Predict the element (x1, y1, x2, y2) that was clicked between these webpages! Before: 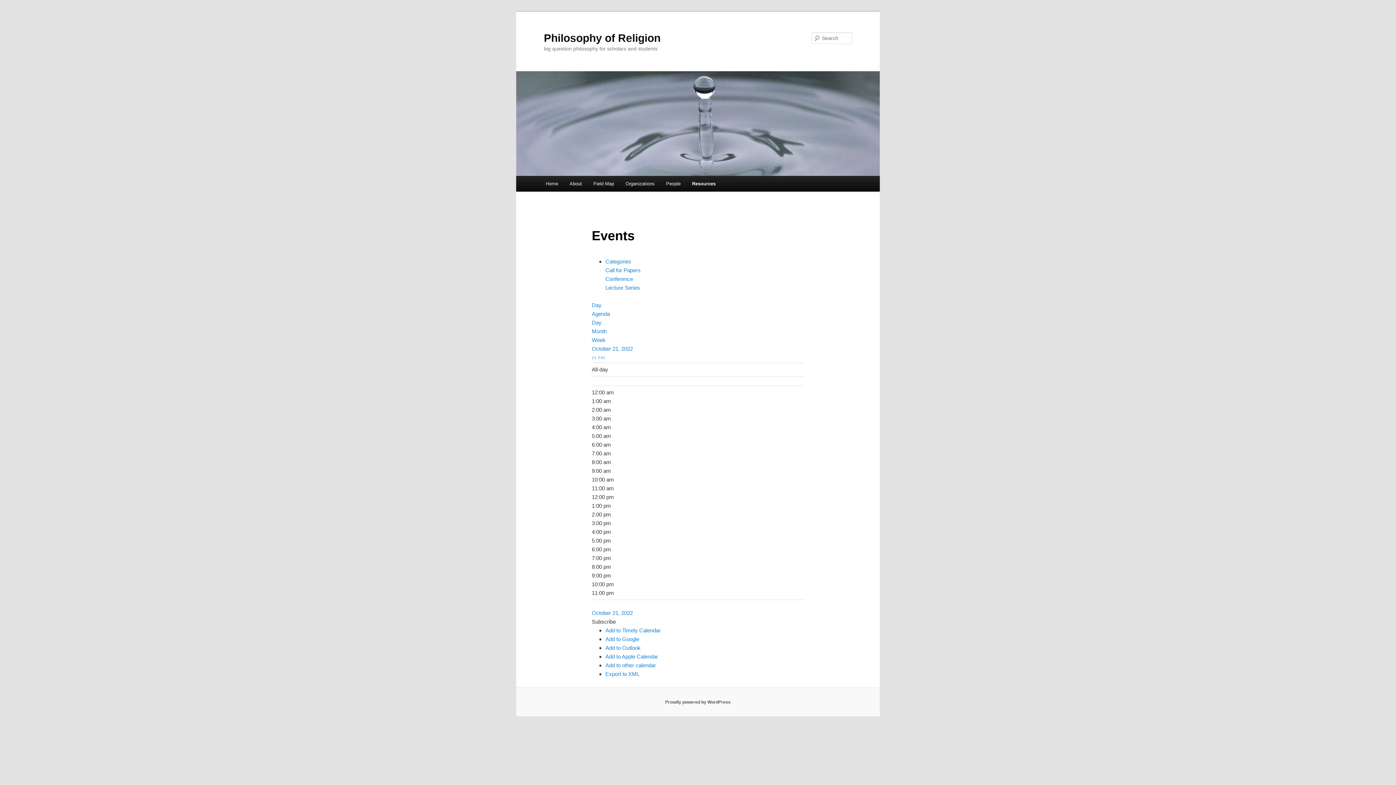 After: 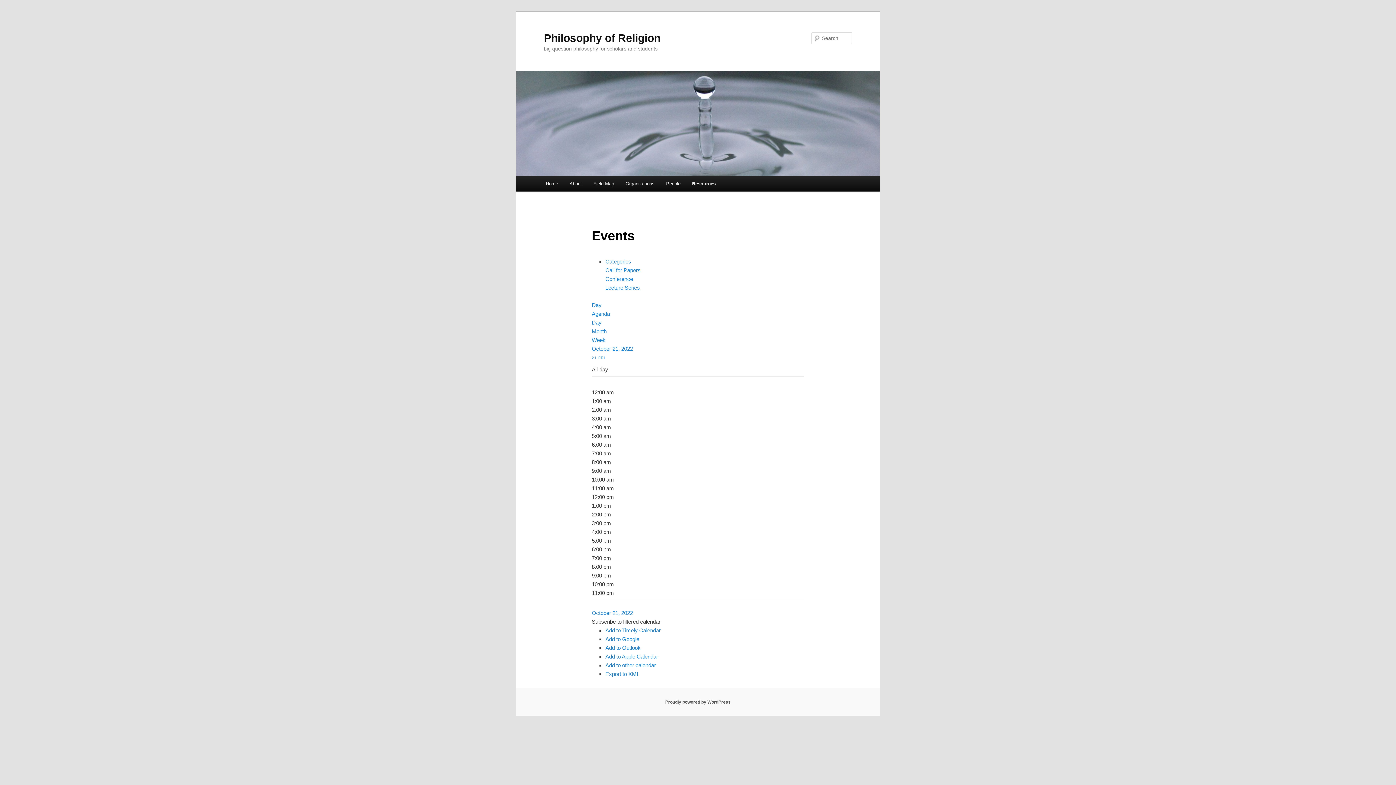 Action: label: Lecture Series bbox: (605, 284, 640, 290)